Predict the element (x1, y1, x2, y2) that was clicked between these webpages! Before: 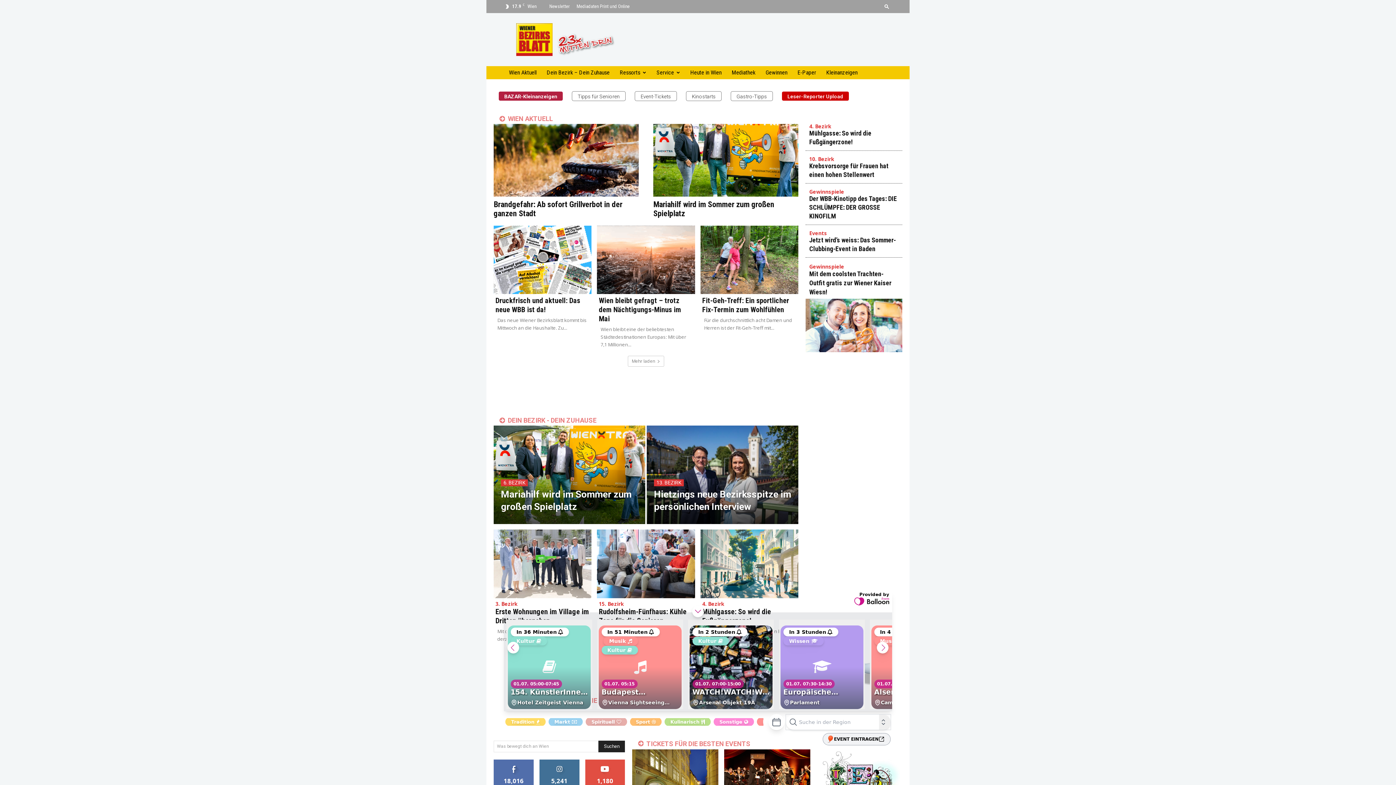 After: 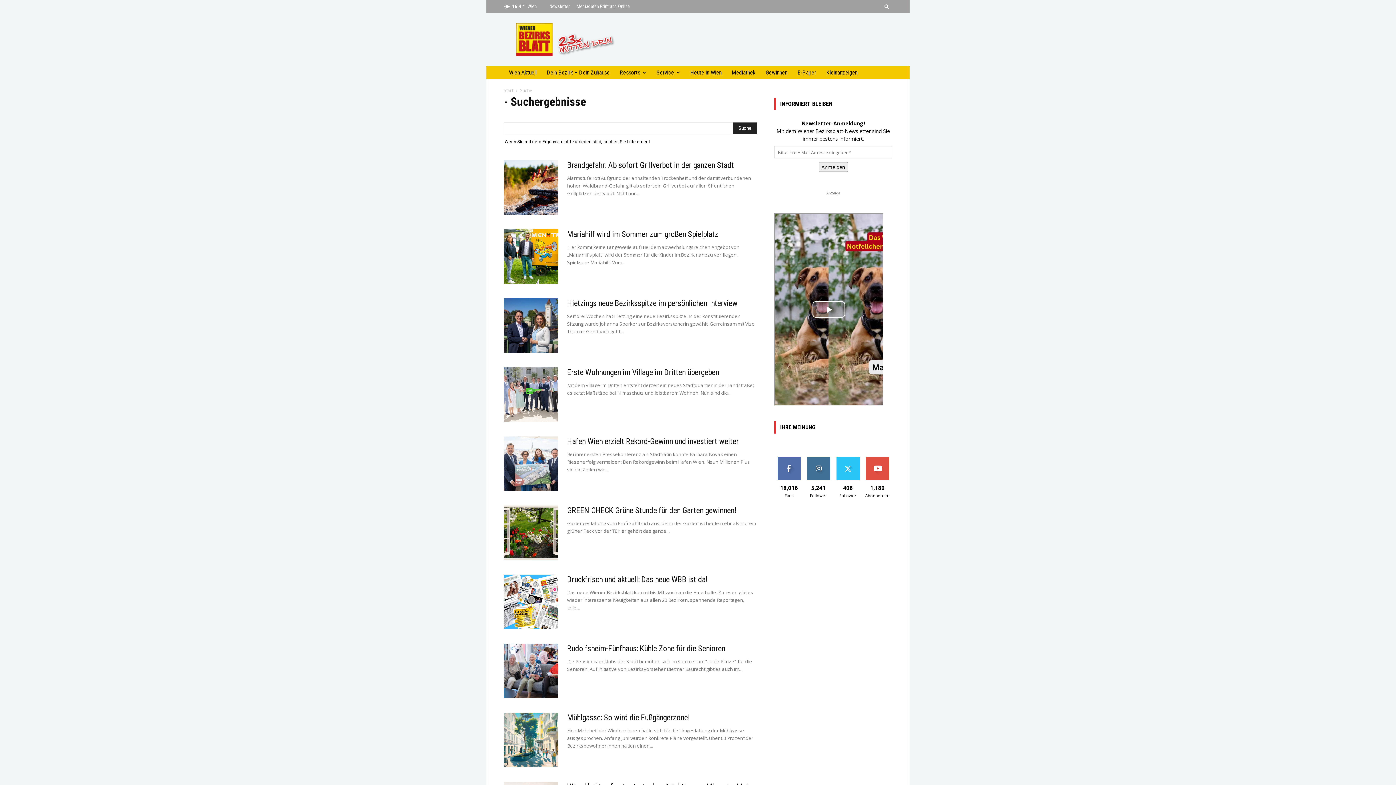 Action: label: Search bbox: (598, 741, 625, 752)